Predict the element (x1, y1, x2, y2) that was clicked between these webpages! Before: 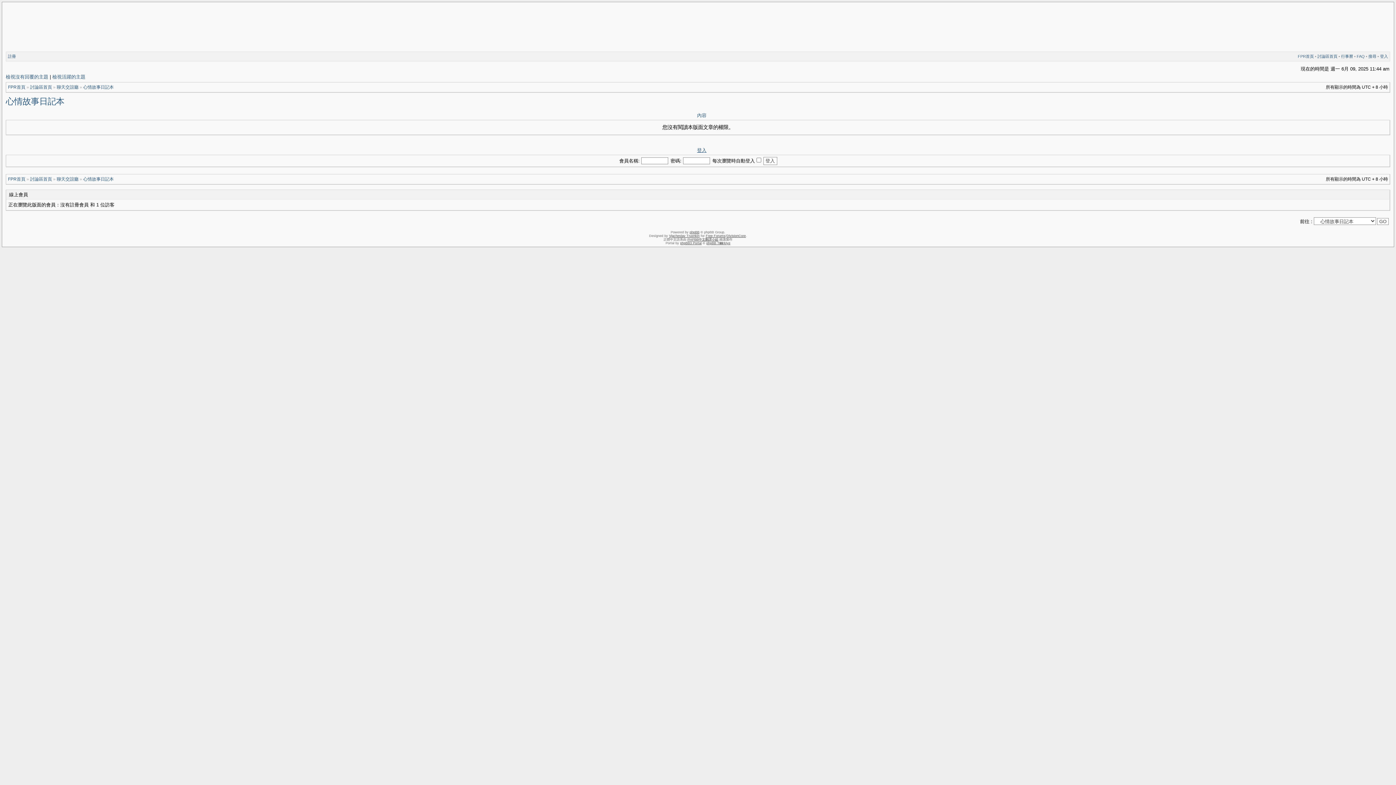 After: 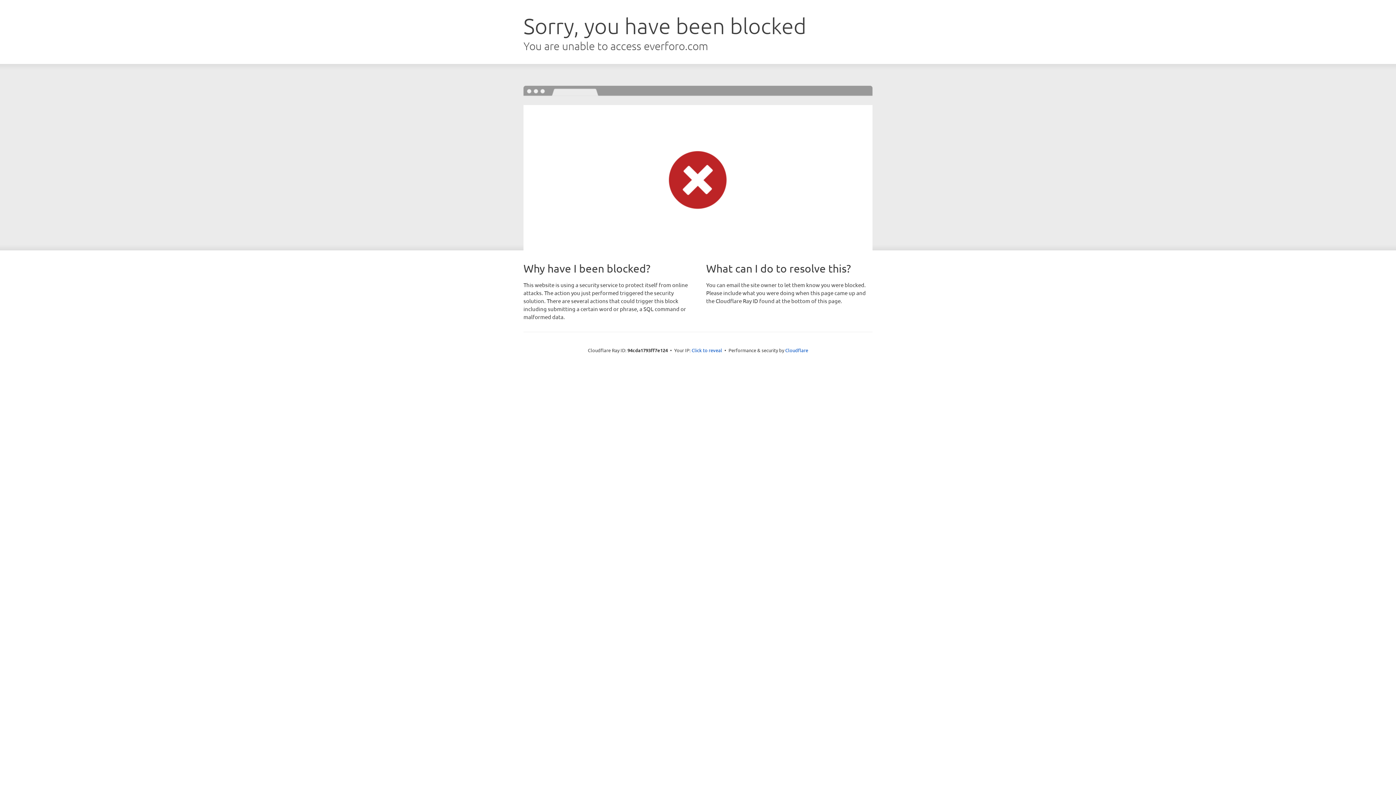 Action: bbox: (706, 234, 725, 237) label: Free Forums